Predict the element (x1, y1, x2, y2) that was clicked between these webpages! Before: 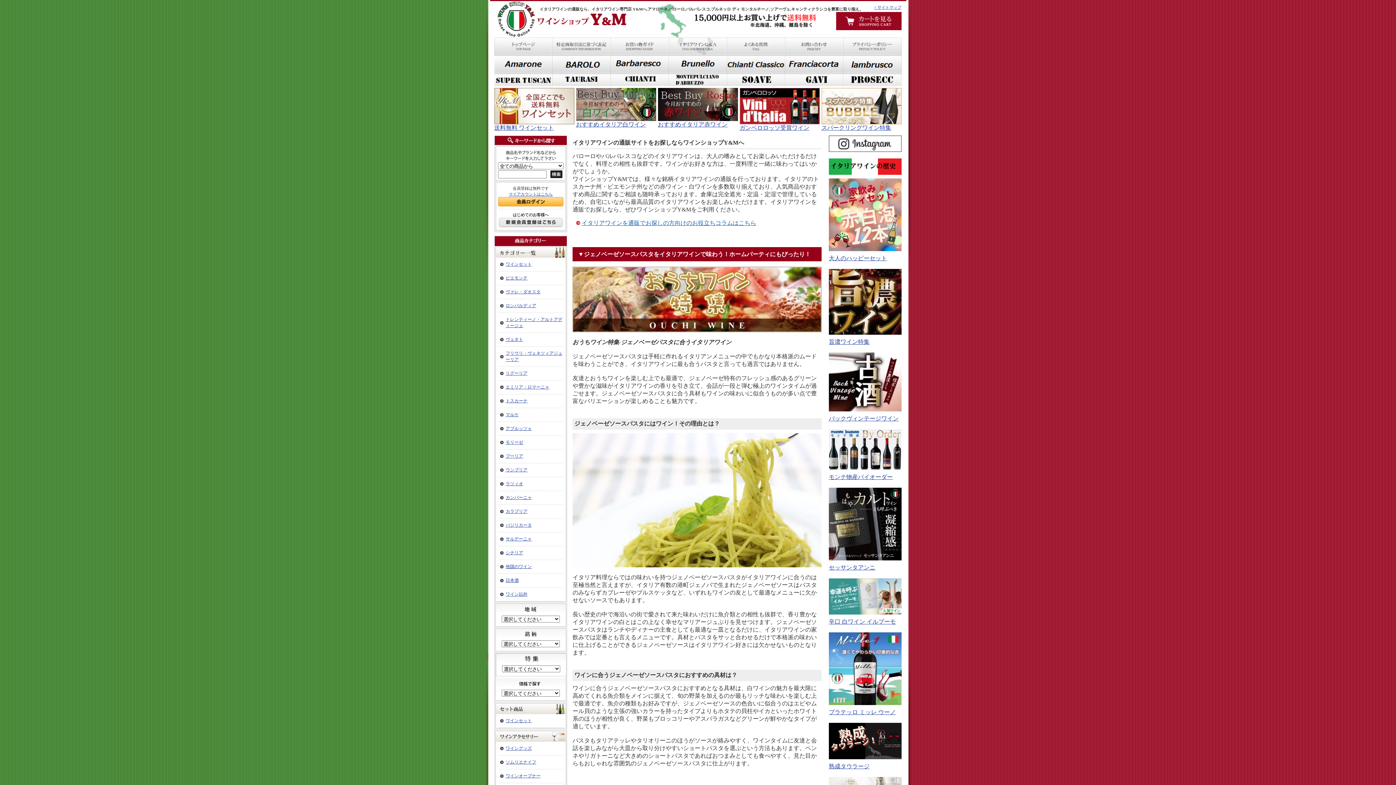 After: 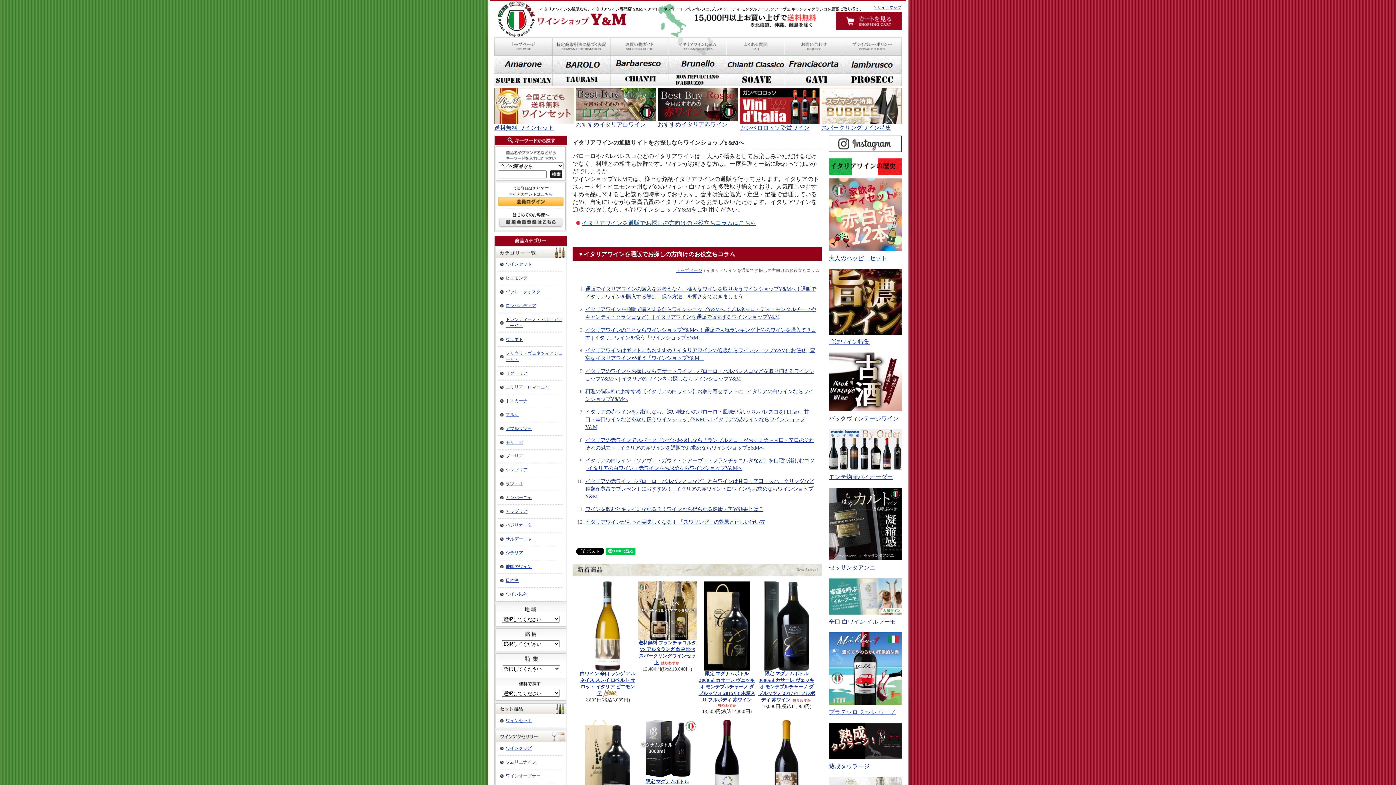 Action: bbox: (576, 220, 756, 226) label: イタリアワインを通販でお探しの方向けのお役立ちコラムはこちら